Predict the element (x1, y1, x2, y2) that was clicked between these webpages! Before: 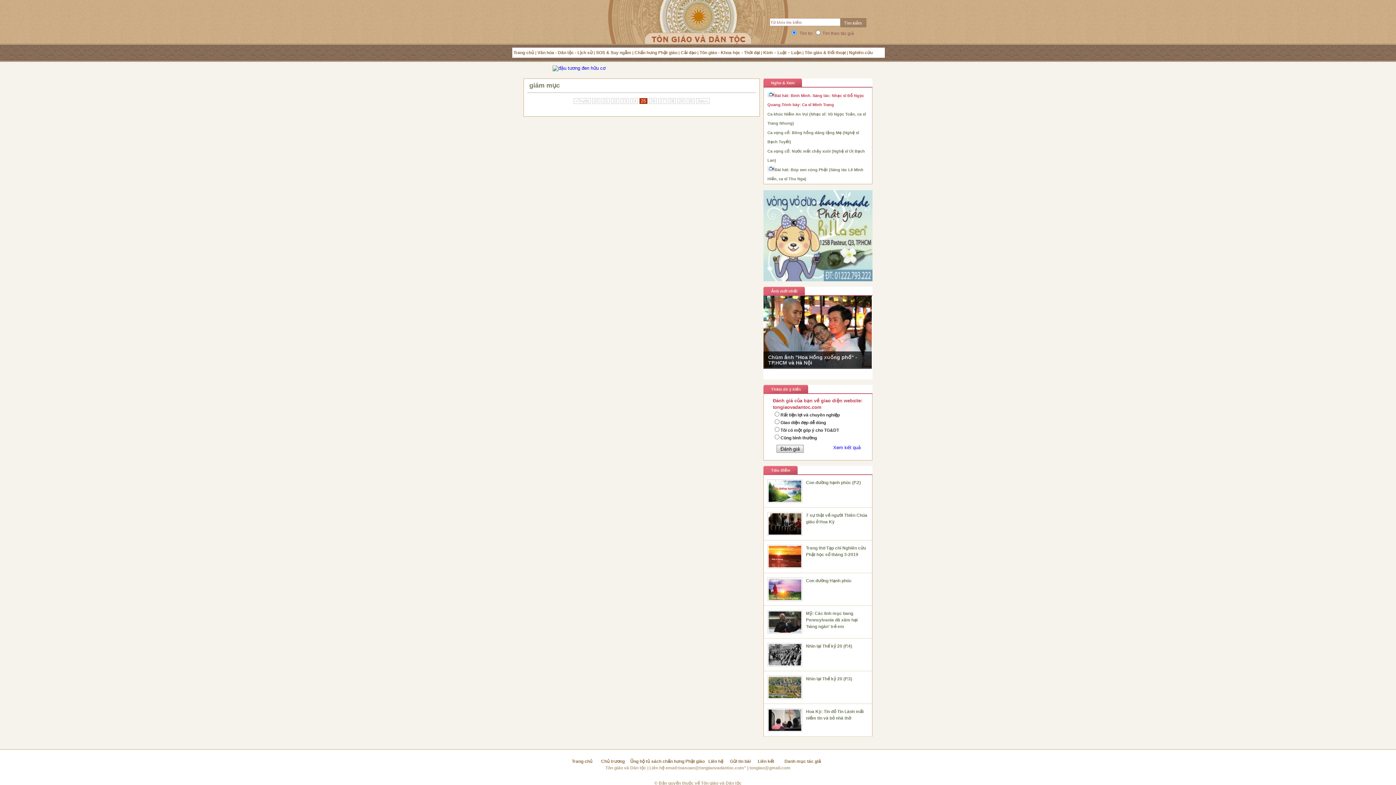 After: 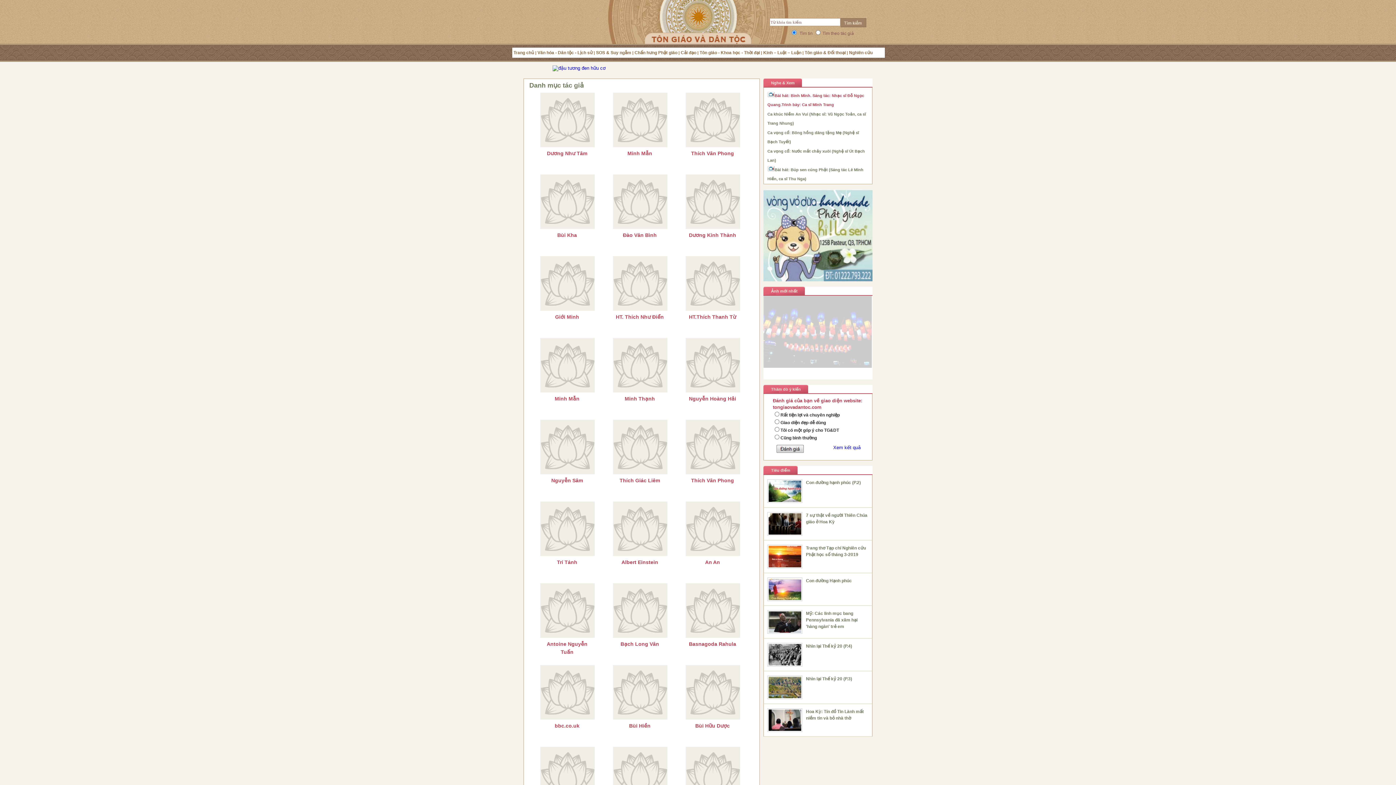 Action: label: Danh mục tác giả bbox: (784, 759, 821, 764)